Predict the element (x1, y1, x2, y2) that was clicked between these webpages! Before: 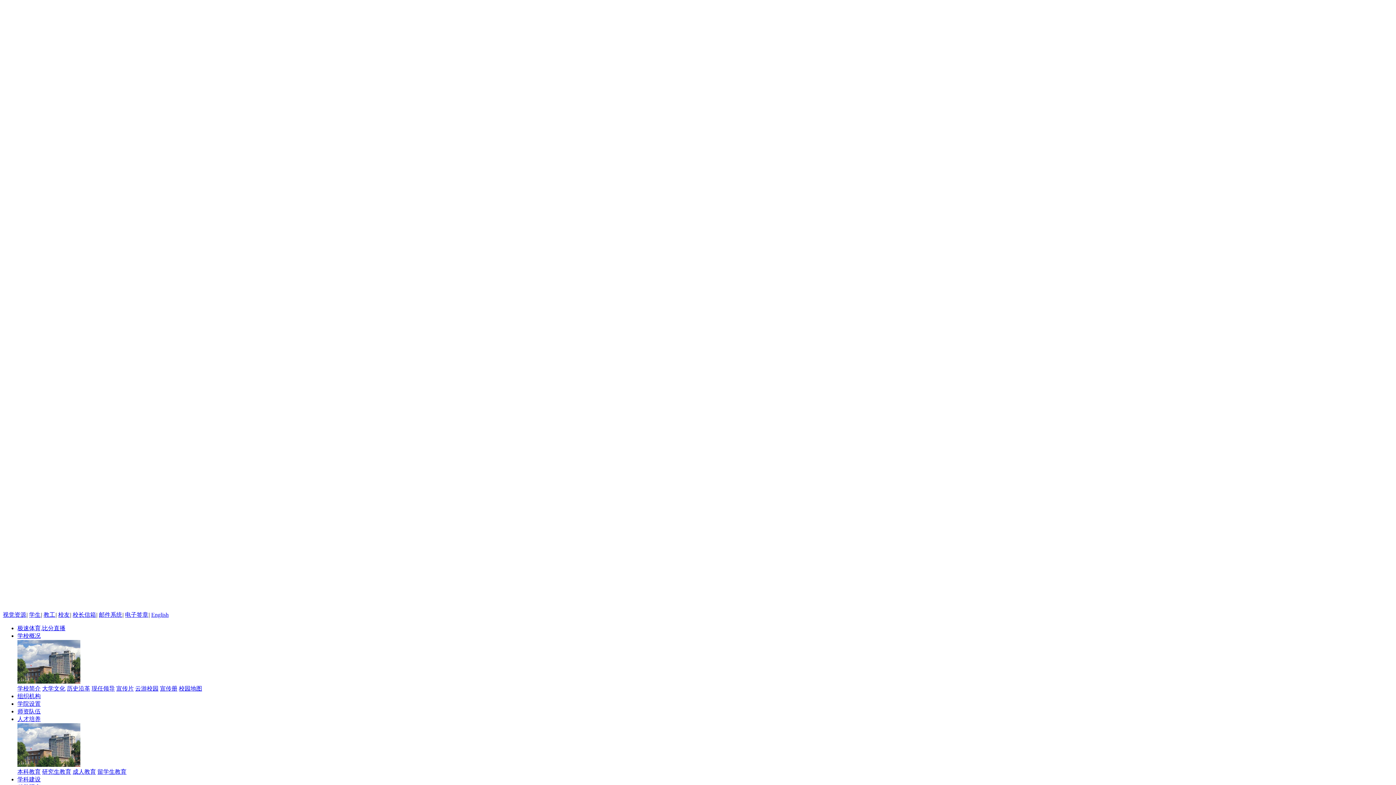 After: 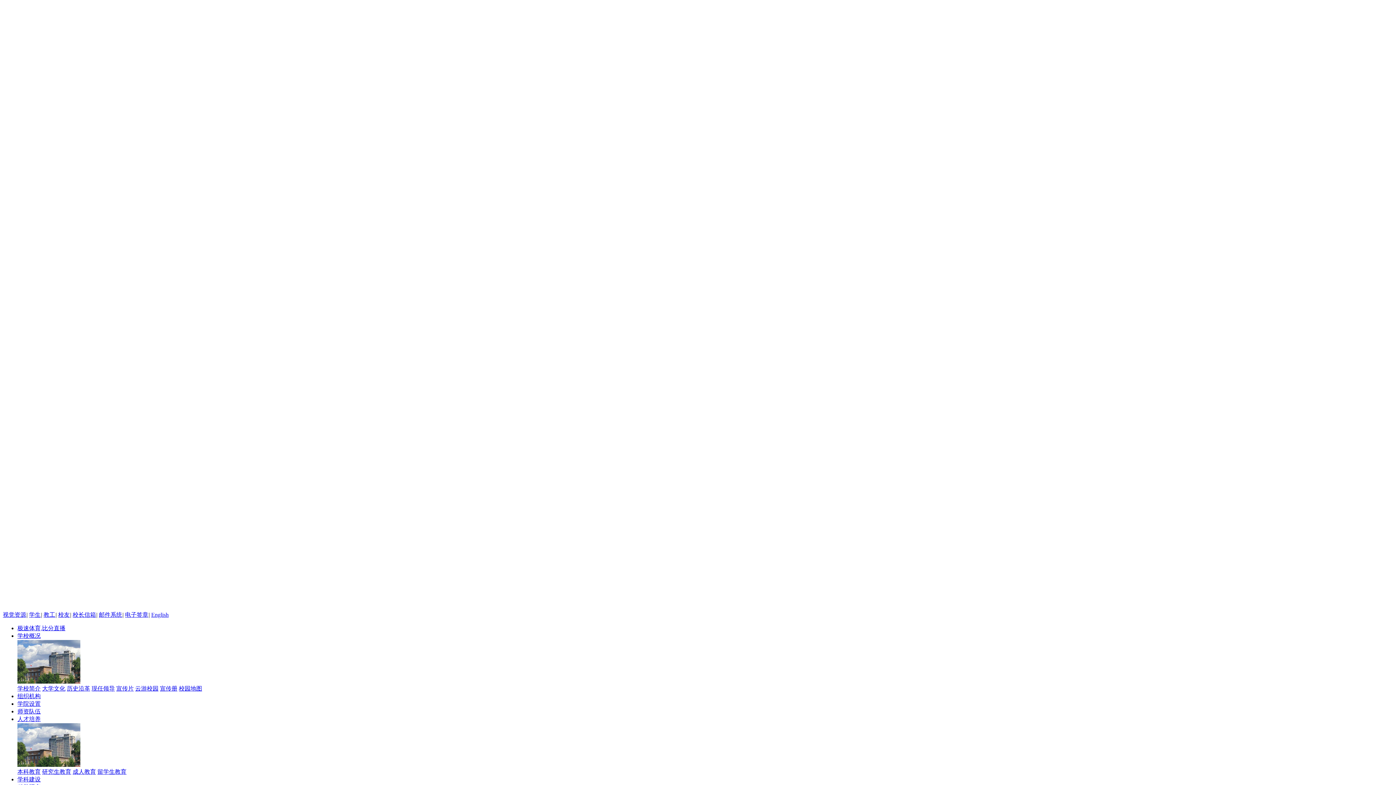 Action: bbox: (98, 612, 122, 618) label: 邮件系统